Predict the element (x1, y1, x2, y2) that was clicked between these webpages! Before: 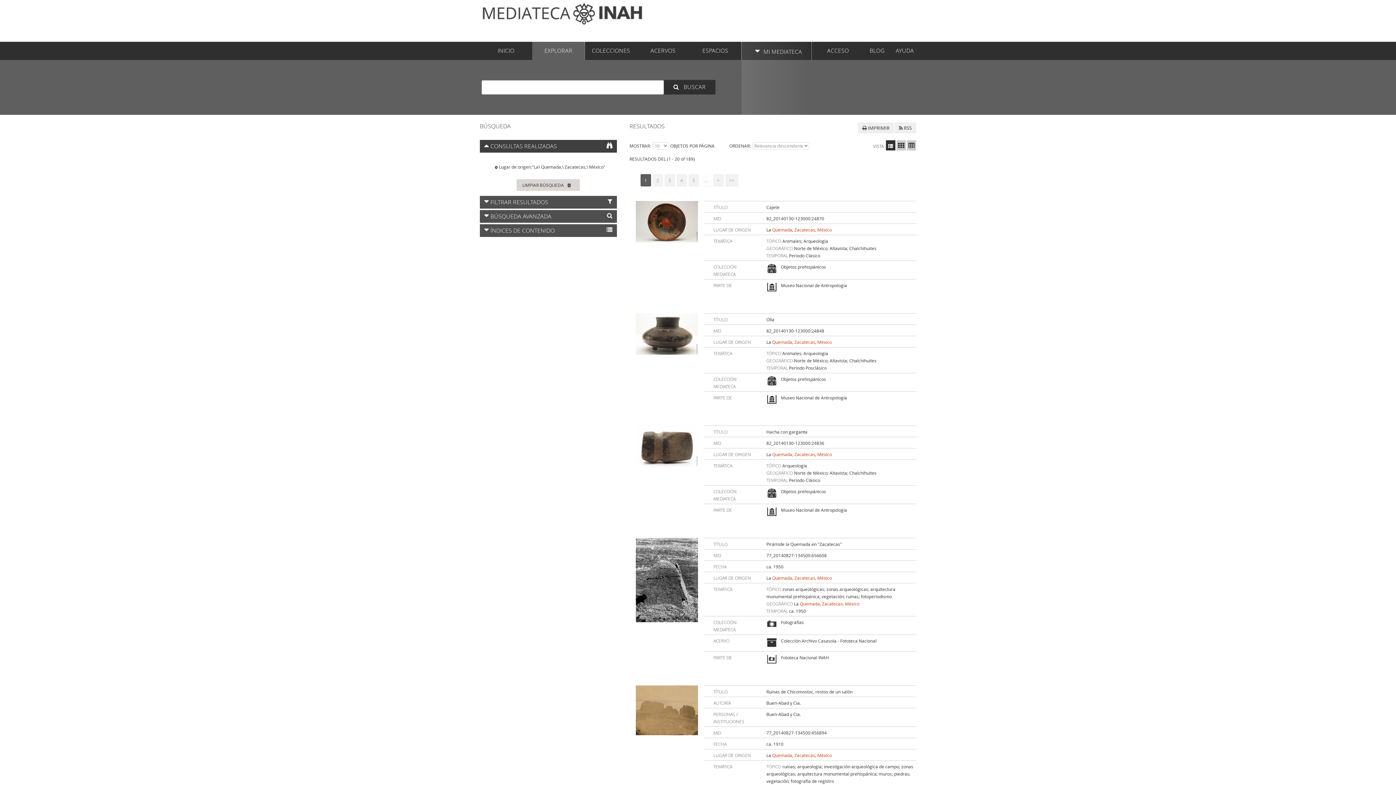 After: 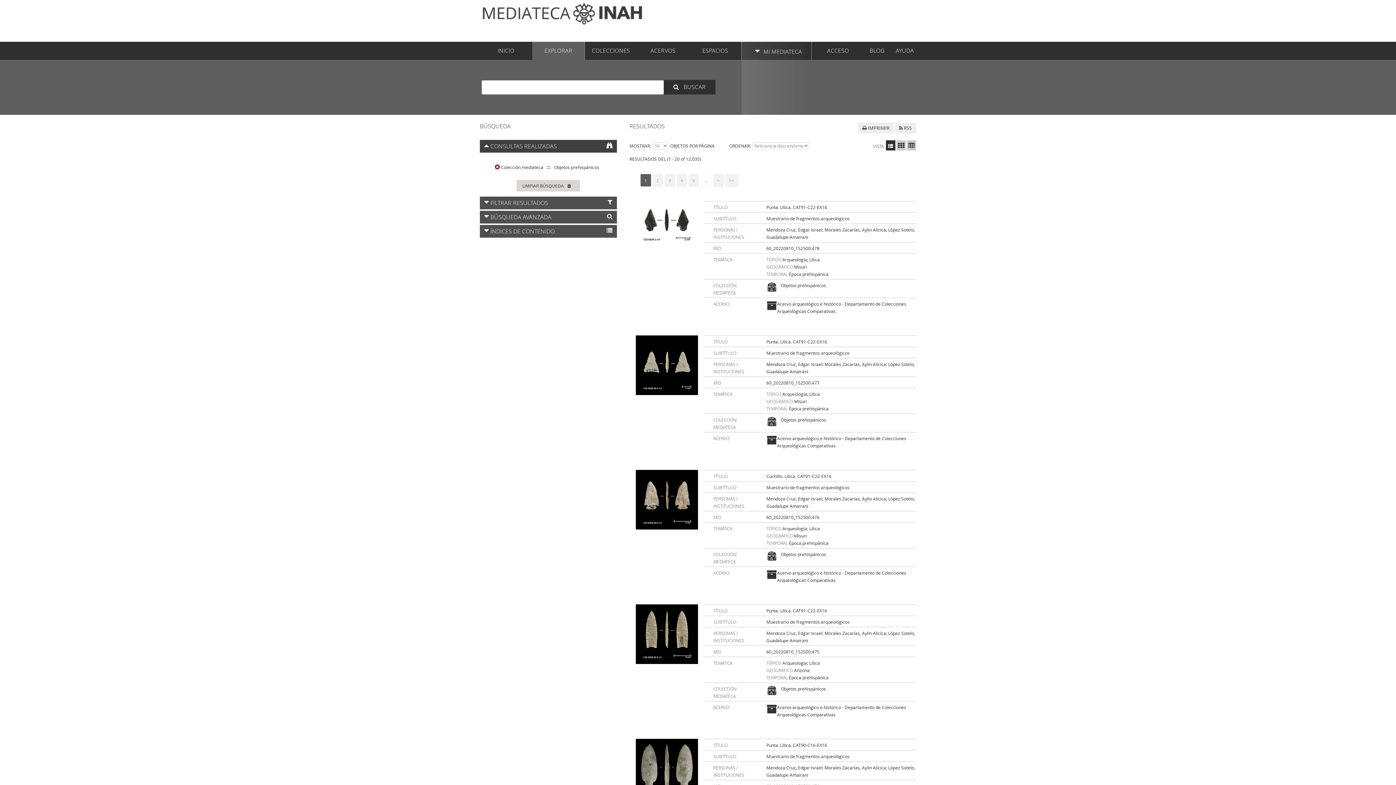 Action: bbox: (781, 375, 826, 386) label: Objetos prehispánicos